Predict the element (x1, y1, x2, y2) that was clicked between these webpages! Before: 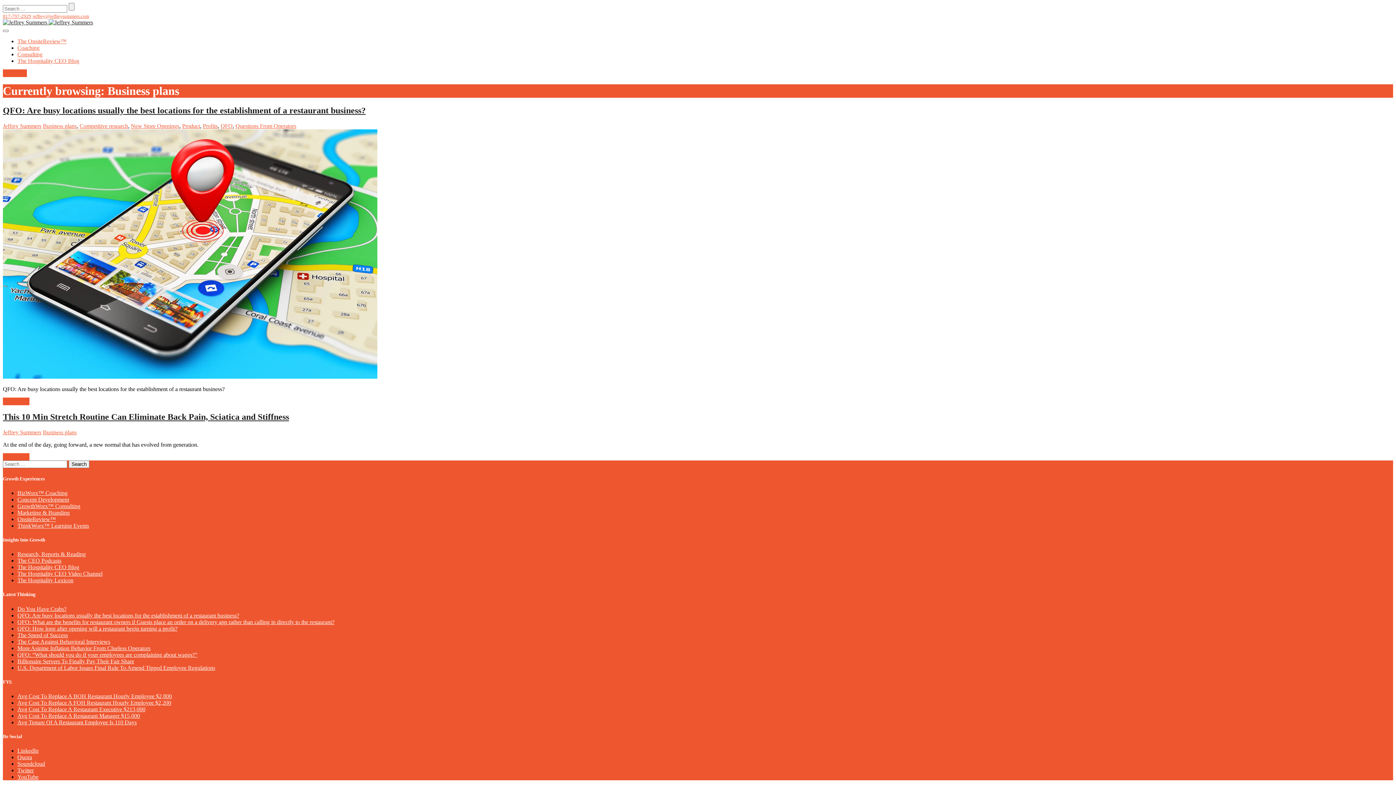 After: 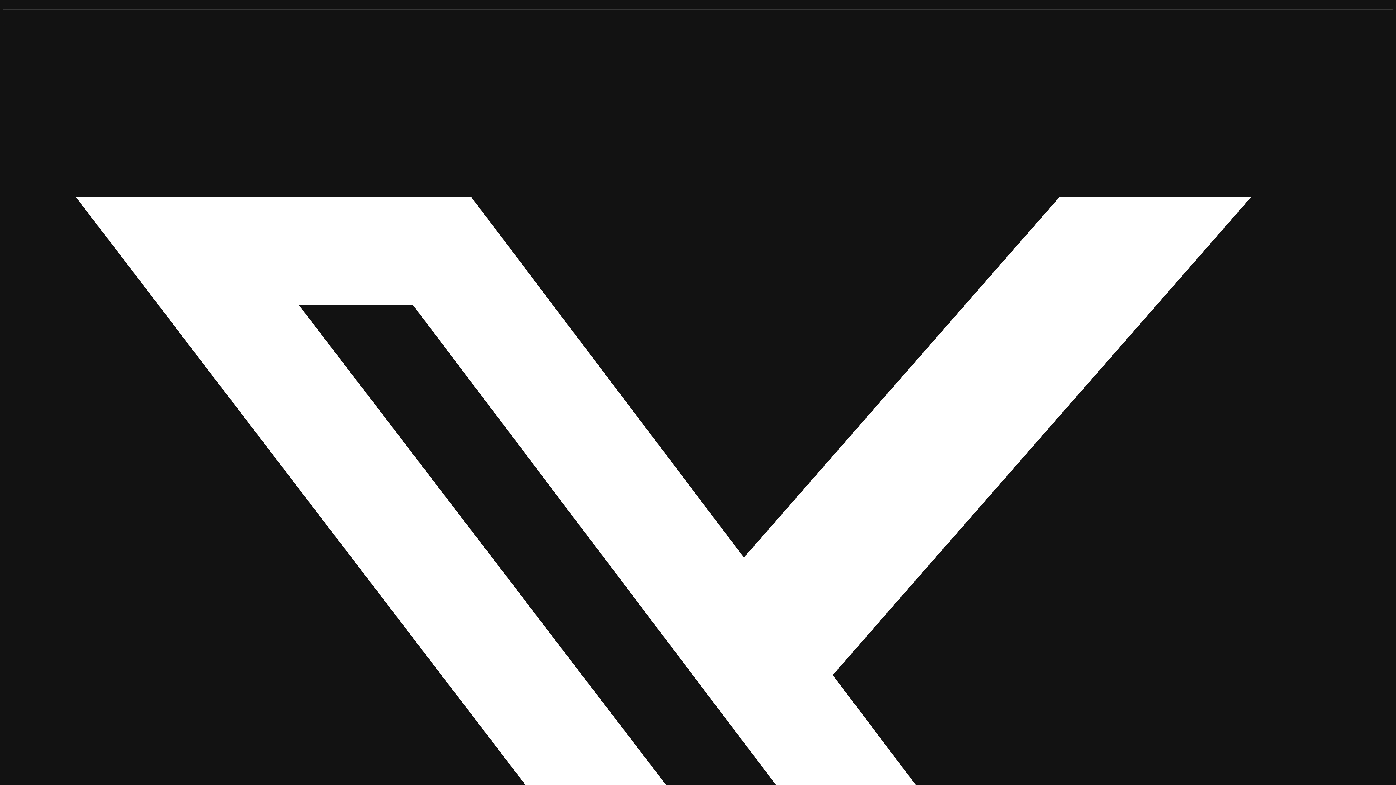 Action: label: QFO: Are busy locations usually the best locations for the establishment of a restaurant business? bbox: (17, 612, 239, 618)